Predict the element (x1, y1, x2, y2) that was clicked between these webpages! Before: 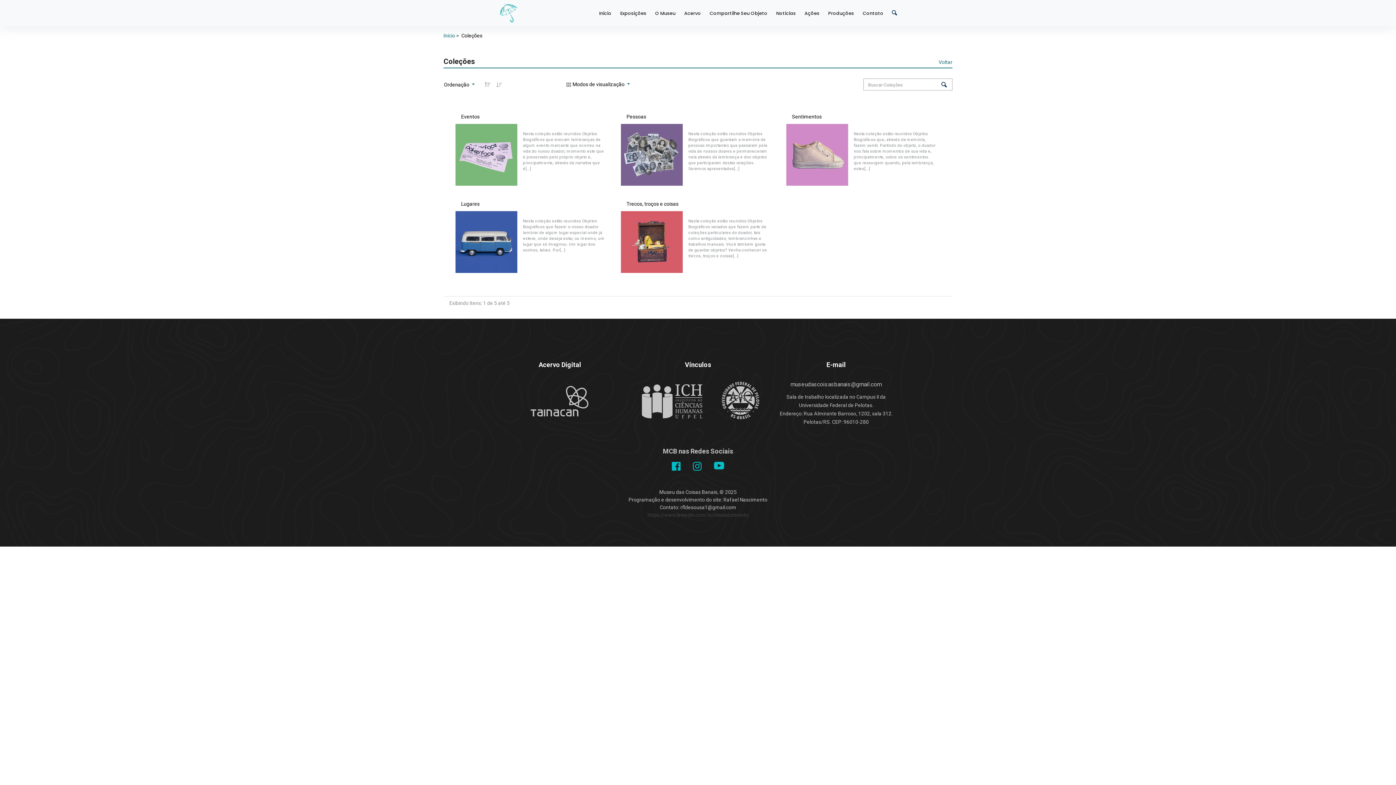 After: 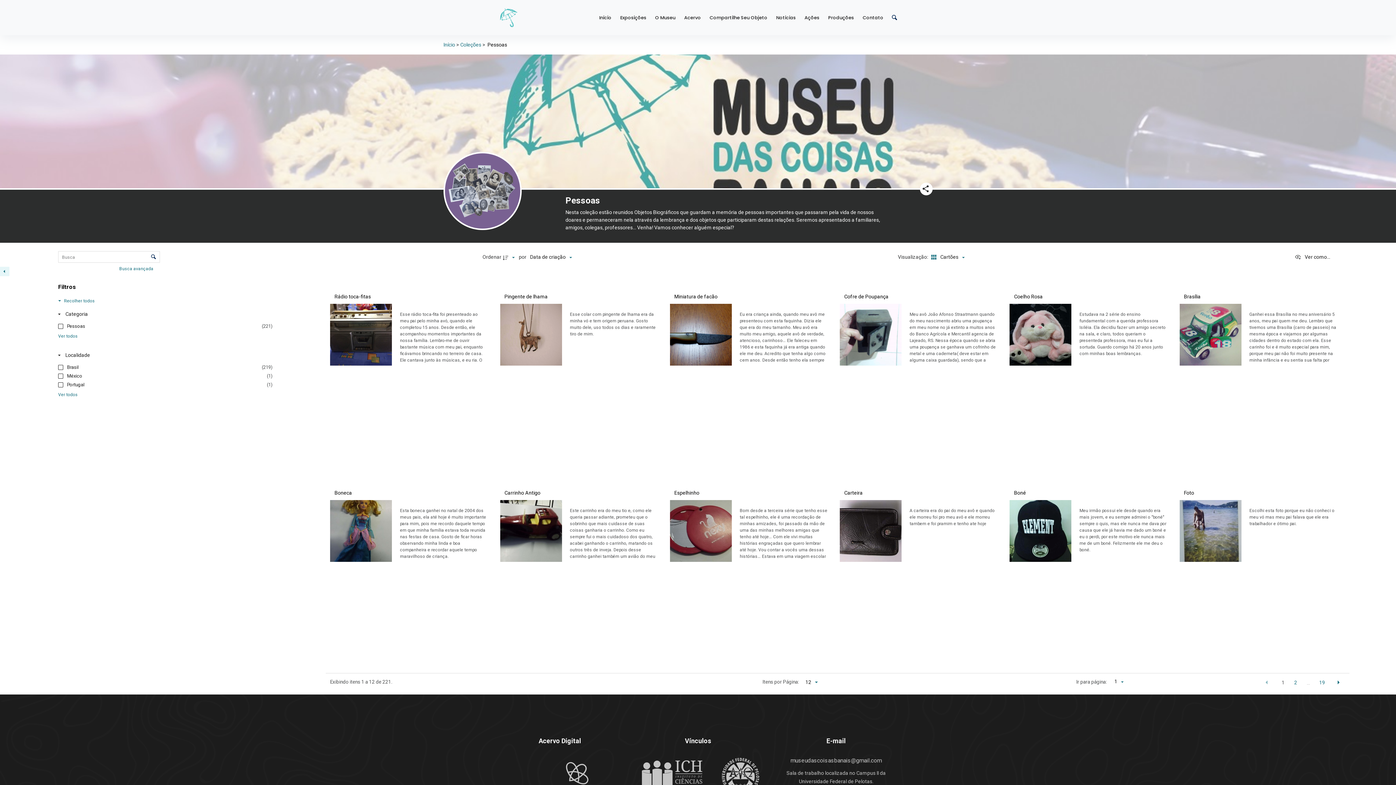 Action: bbox: (620, 109, 775, 185) label: Pessoas

Nesta coleção estão reunidos Objetos Biográficos que guardam a memória de pessoas importantes que passaram pela vida de nossos doares e permaneceram nela através da lembrança e dos objetos que participaram destas relações. Seremos apresentados[...]